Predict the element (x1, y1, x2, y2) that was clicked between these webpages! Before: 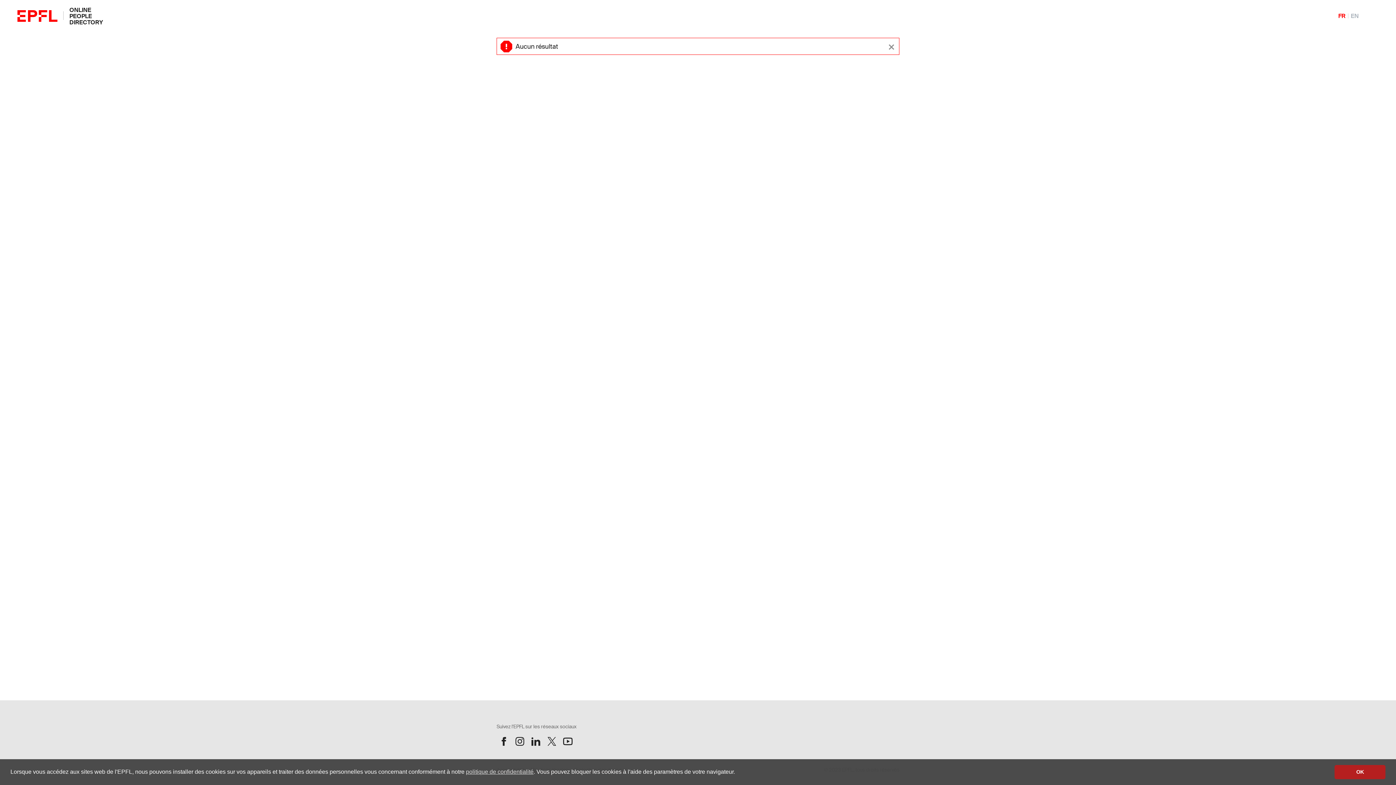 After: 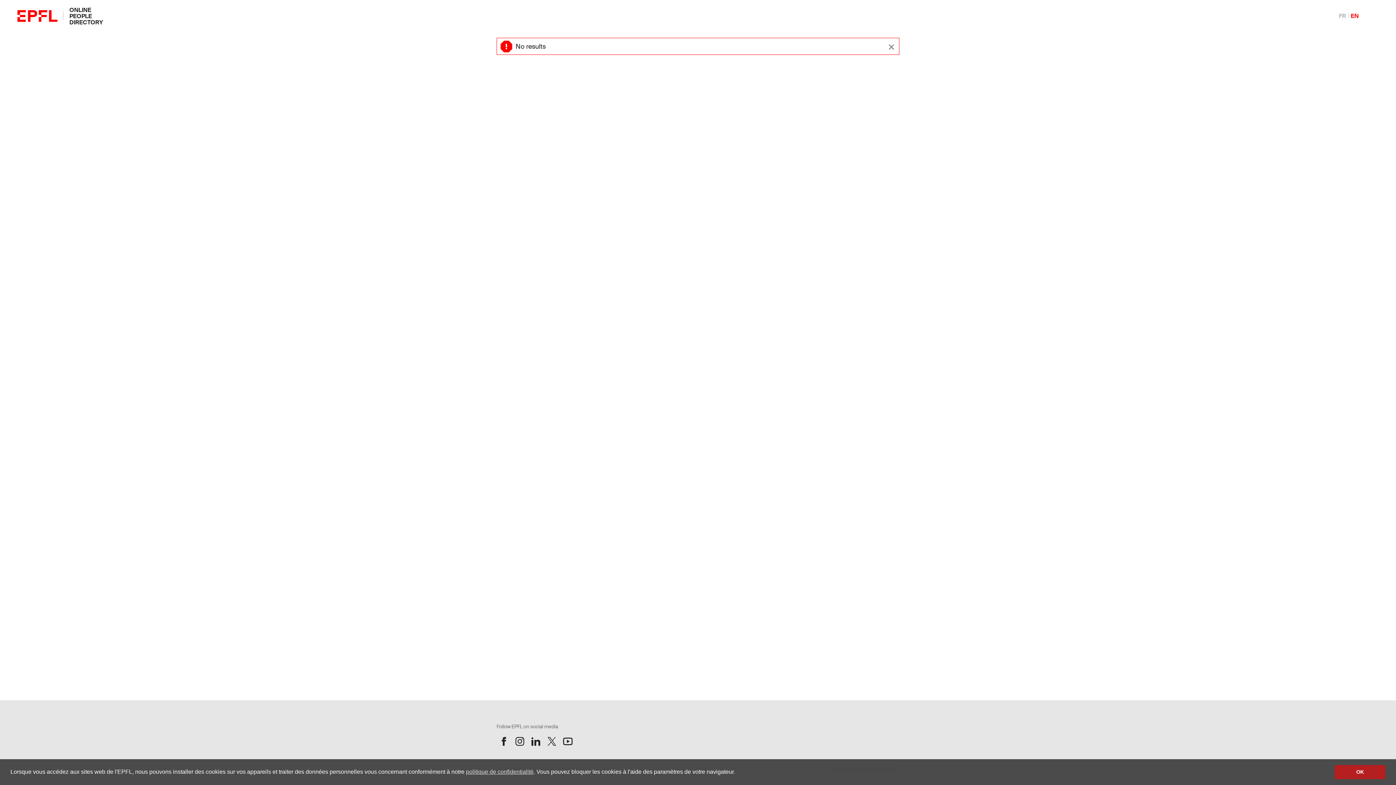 Action: label: English bbox: (1348, 9, 1361, 21)